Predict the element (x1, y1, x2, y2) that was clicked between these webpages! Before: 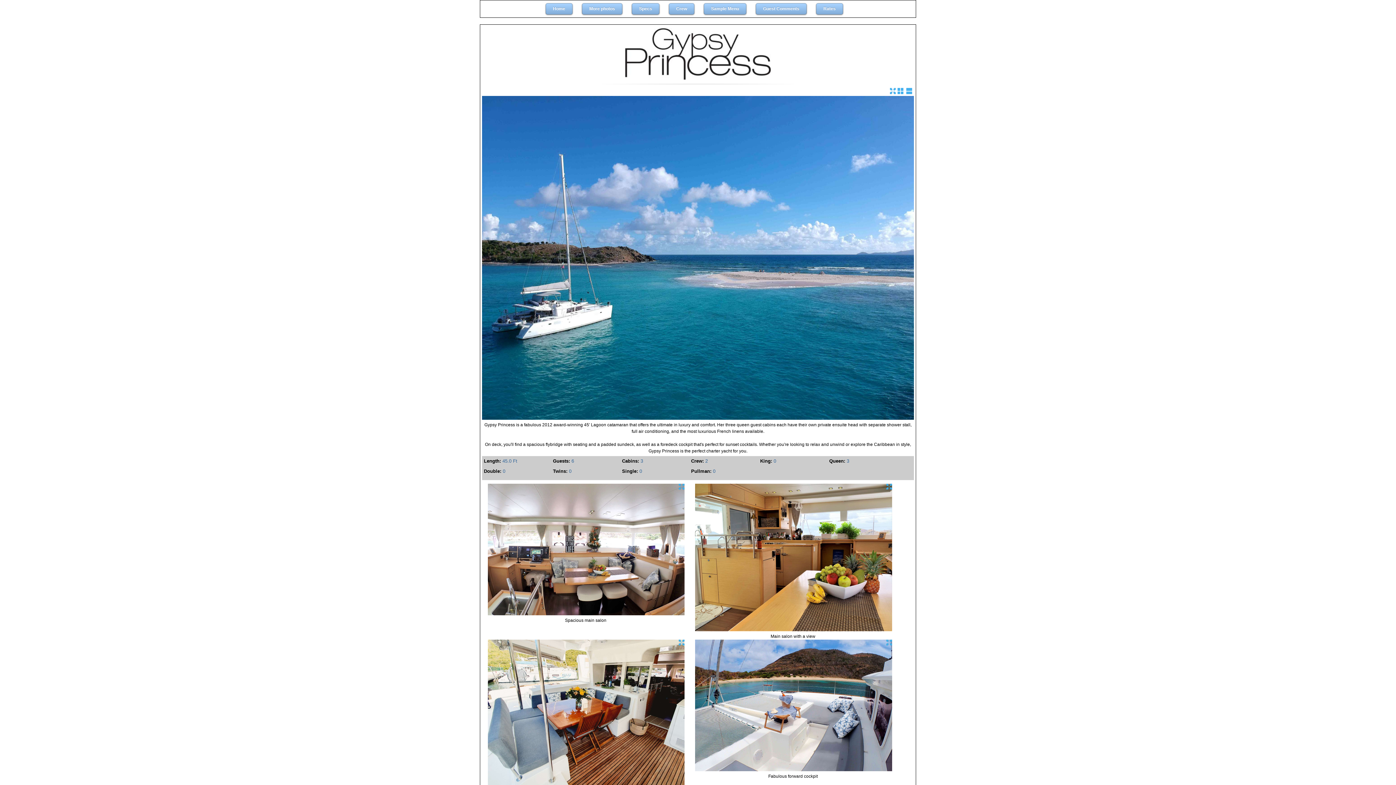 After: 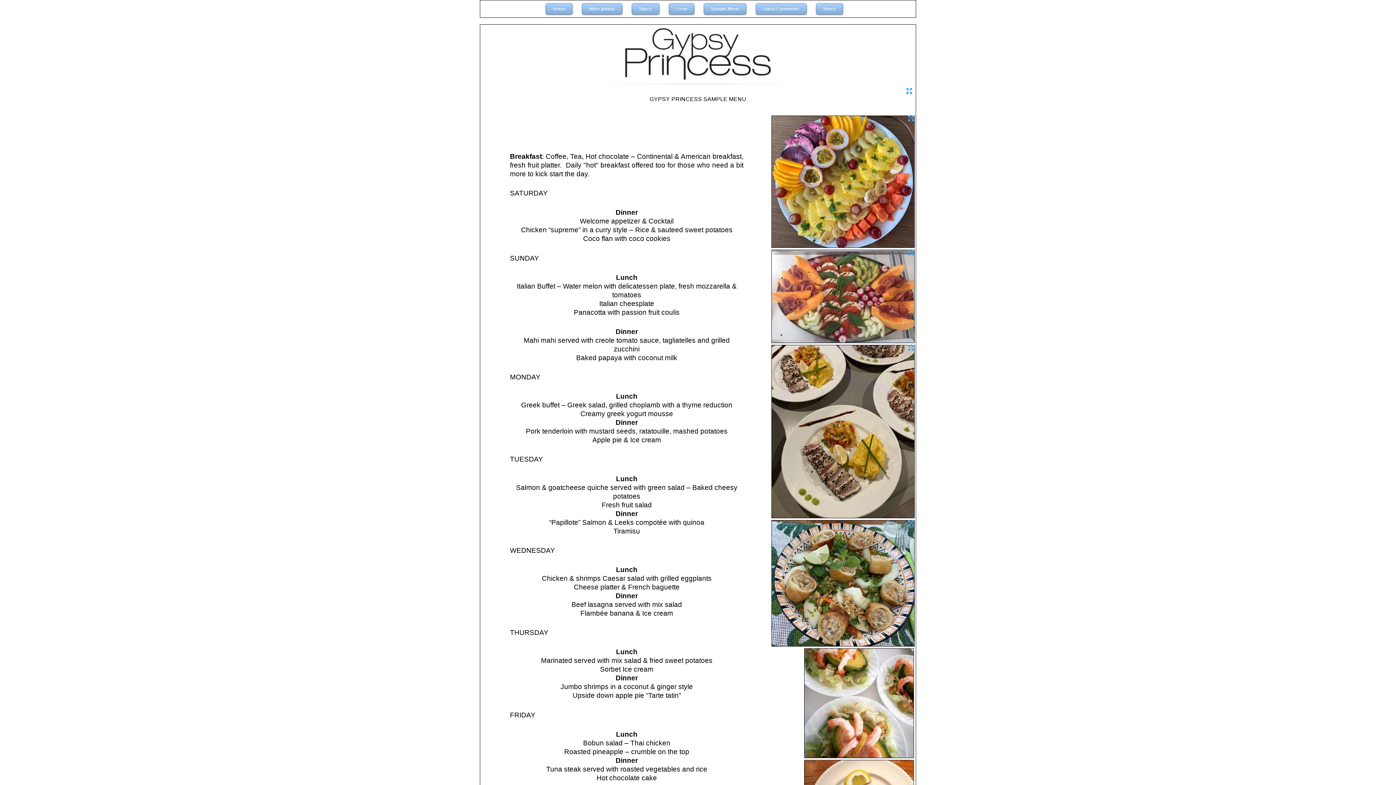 Action: bbox: (704, 3, 746, 14) label: Sample Menu